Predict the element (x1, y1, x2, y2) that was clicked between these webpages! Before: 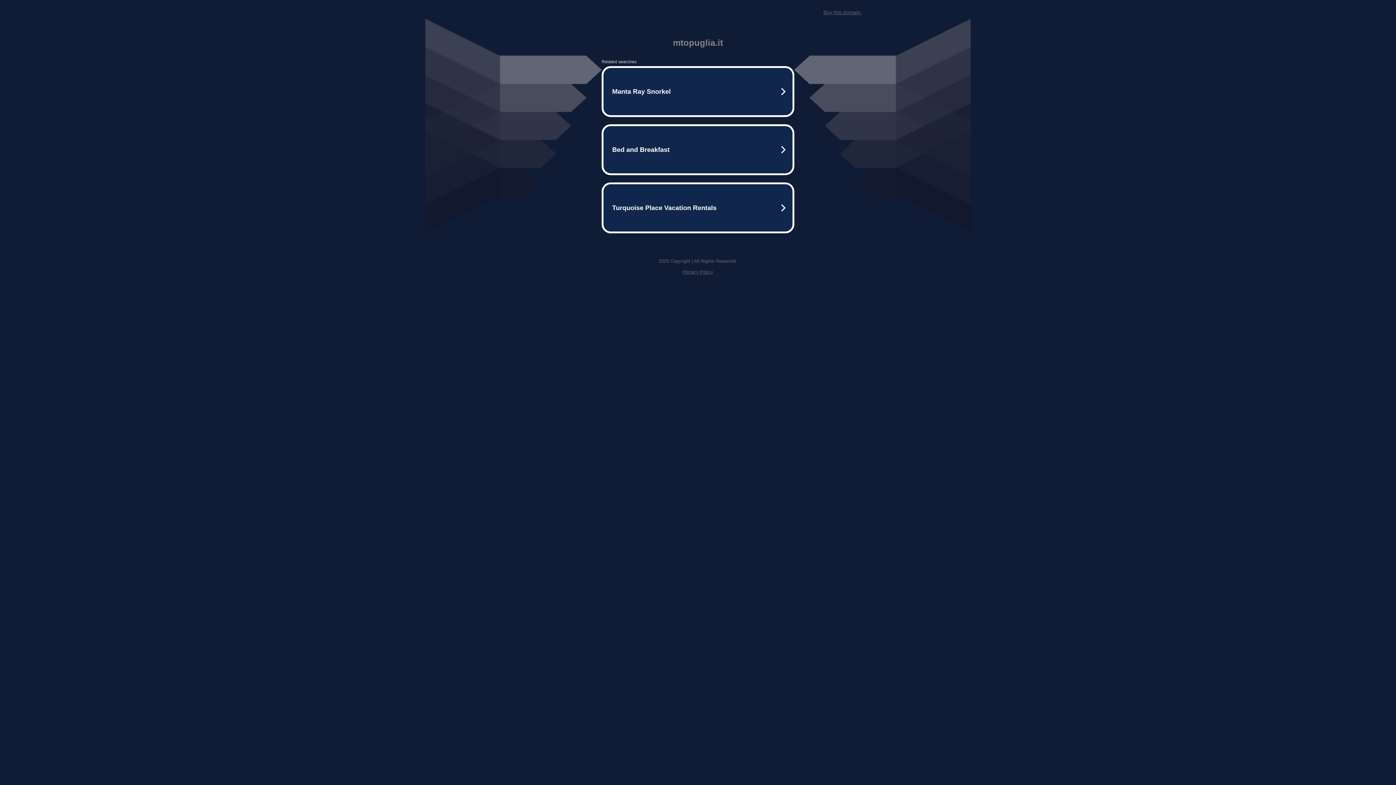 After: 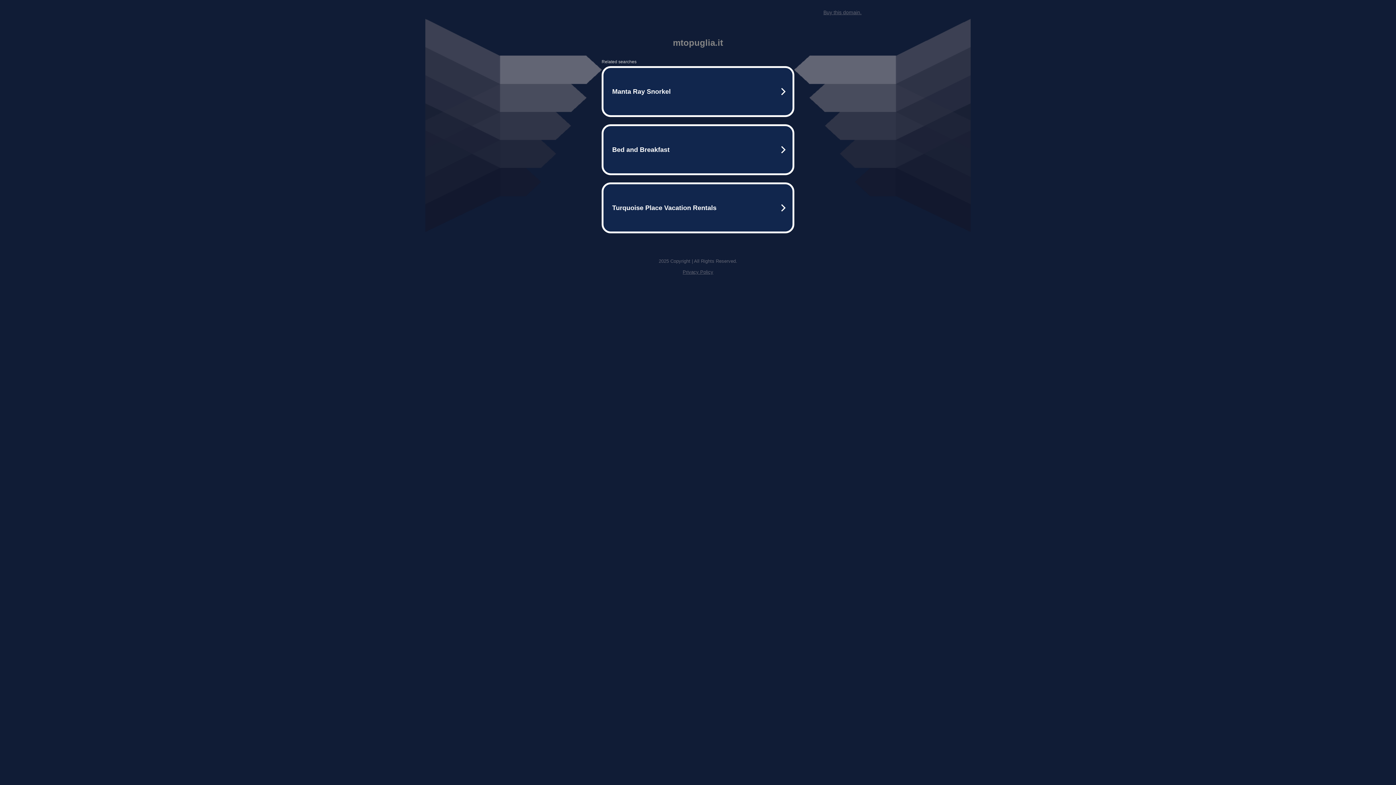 Action: bbox: (682, 269, 713, 274) label: Privacy Policy